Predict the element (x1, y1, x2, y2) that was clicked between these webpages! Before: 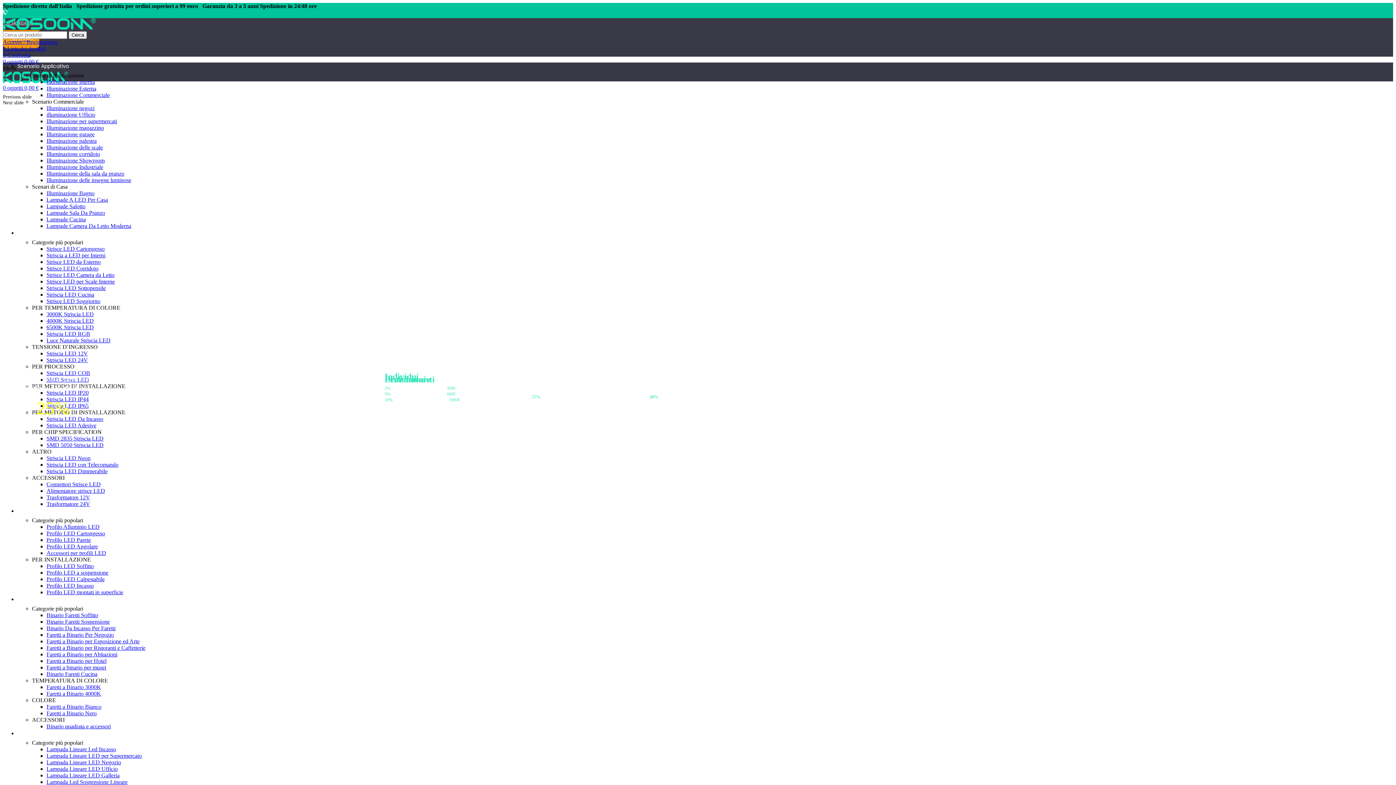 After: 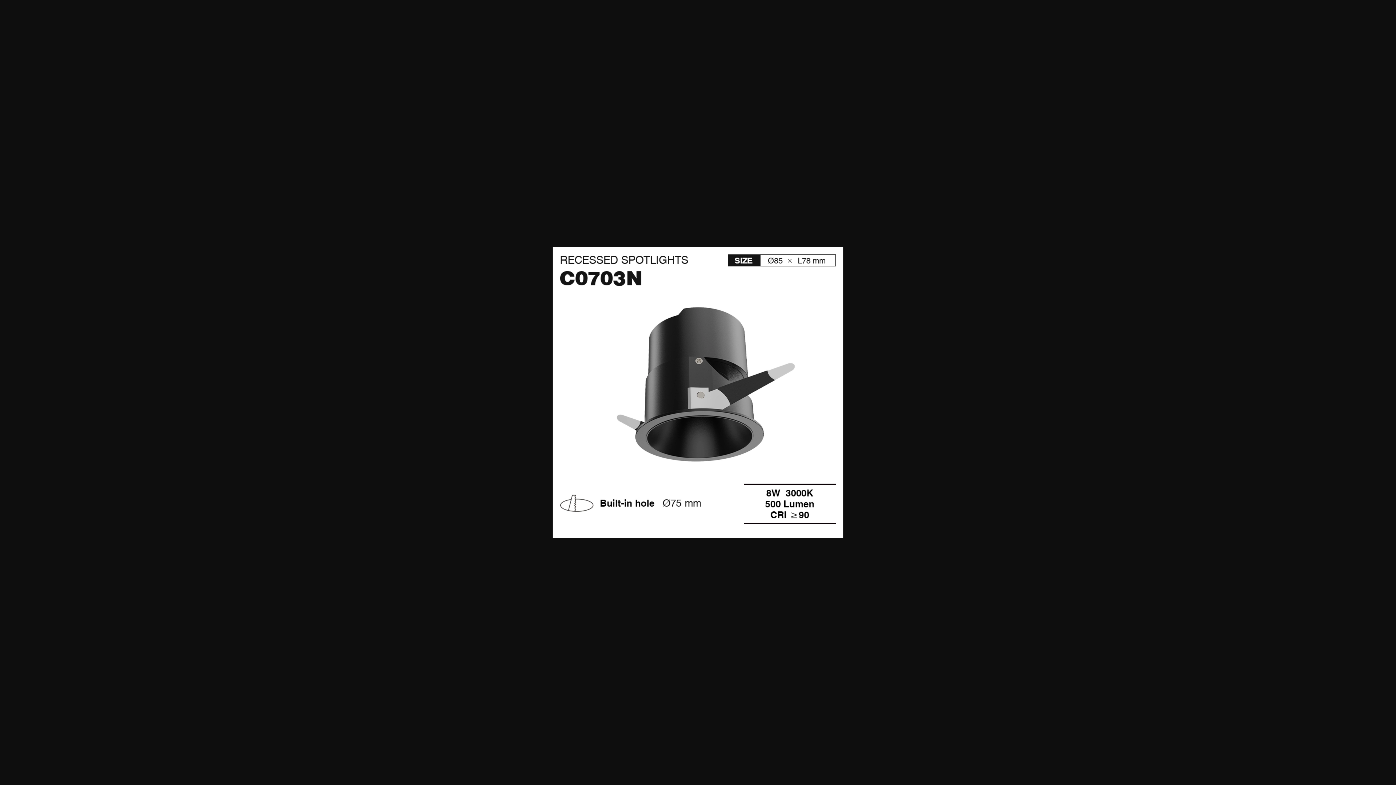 Action: bbox: (35, 336, 290, 342)